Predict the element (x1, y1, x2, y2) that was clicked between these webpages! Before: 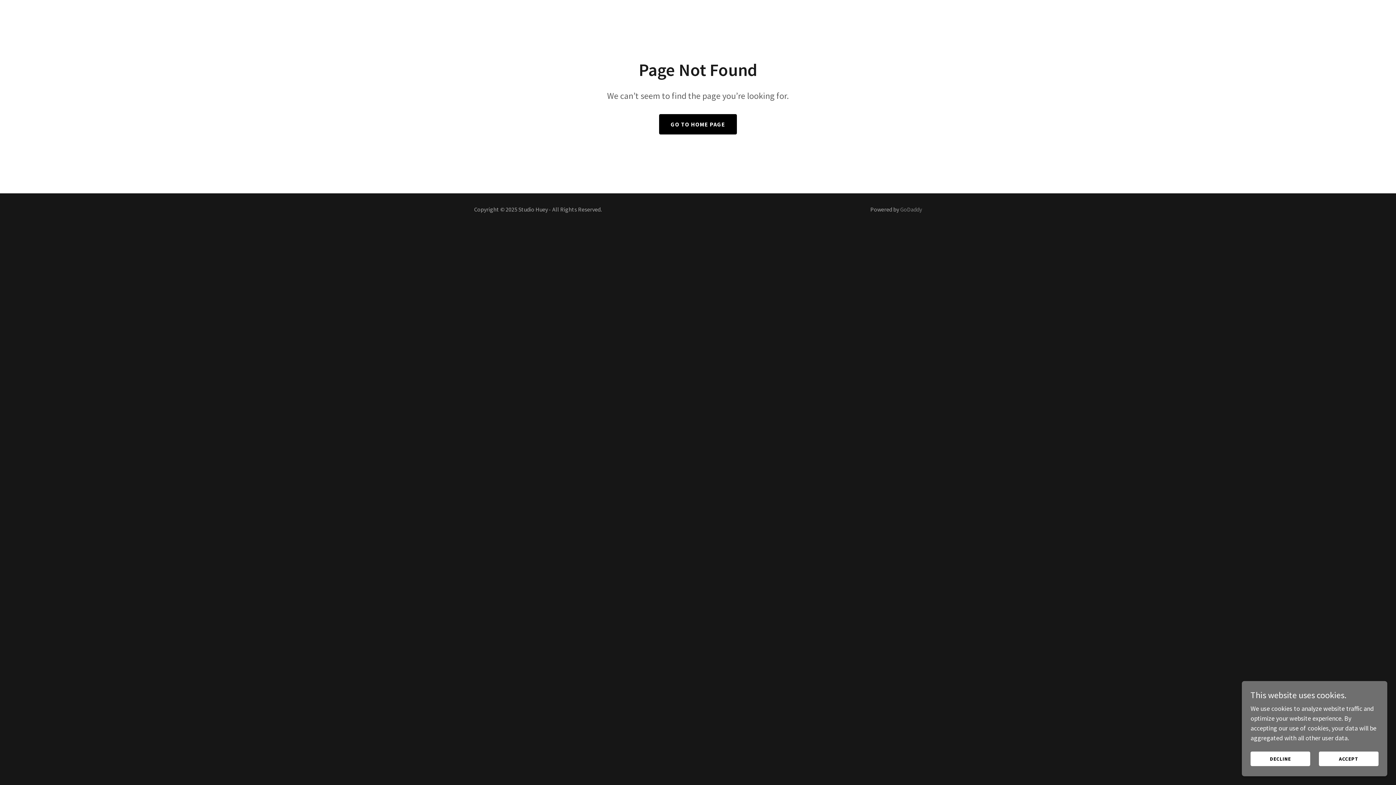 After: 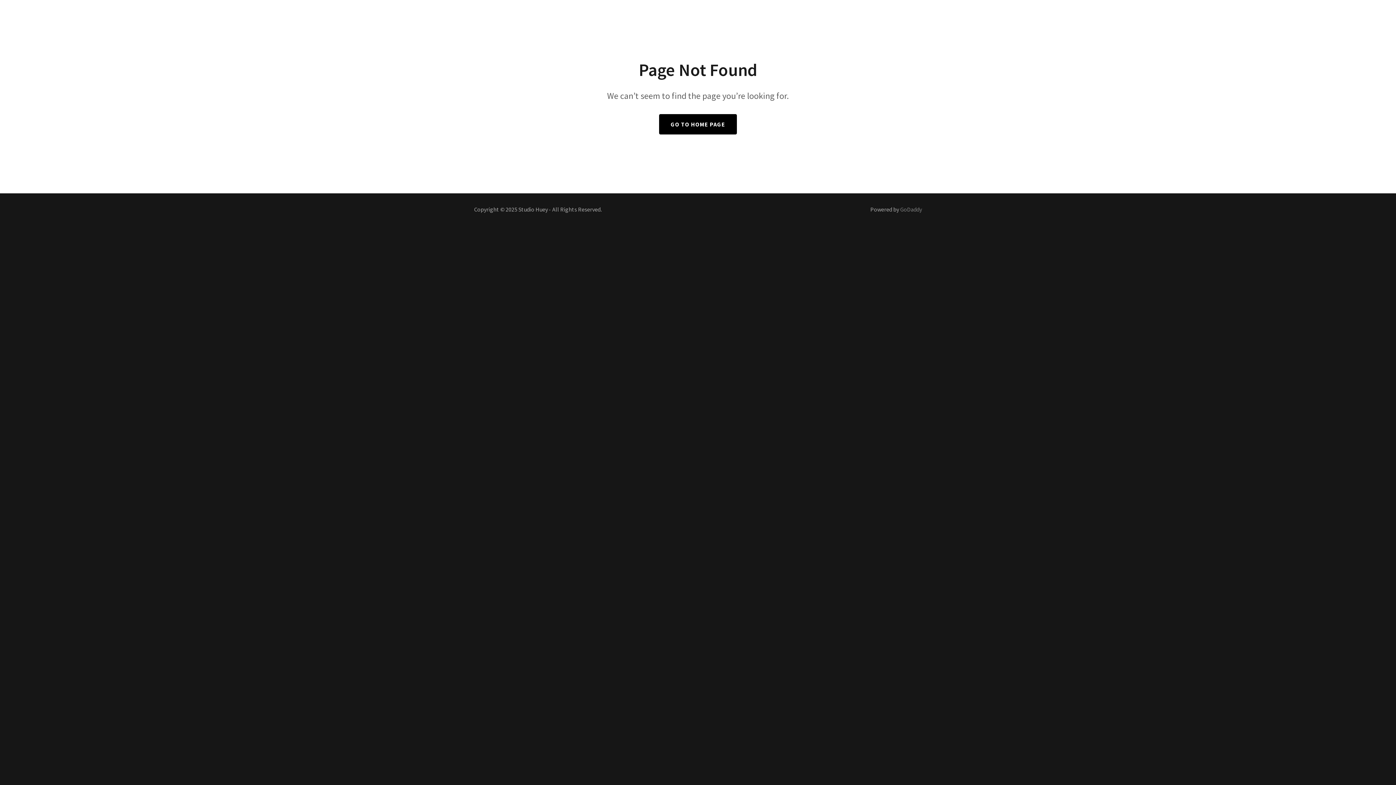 Action: label: DECLINE bbox: (1250, 752, 1310, 766)